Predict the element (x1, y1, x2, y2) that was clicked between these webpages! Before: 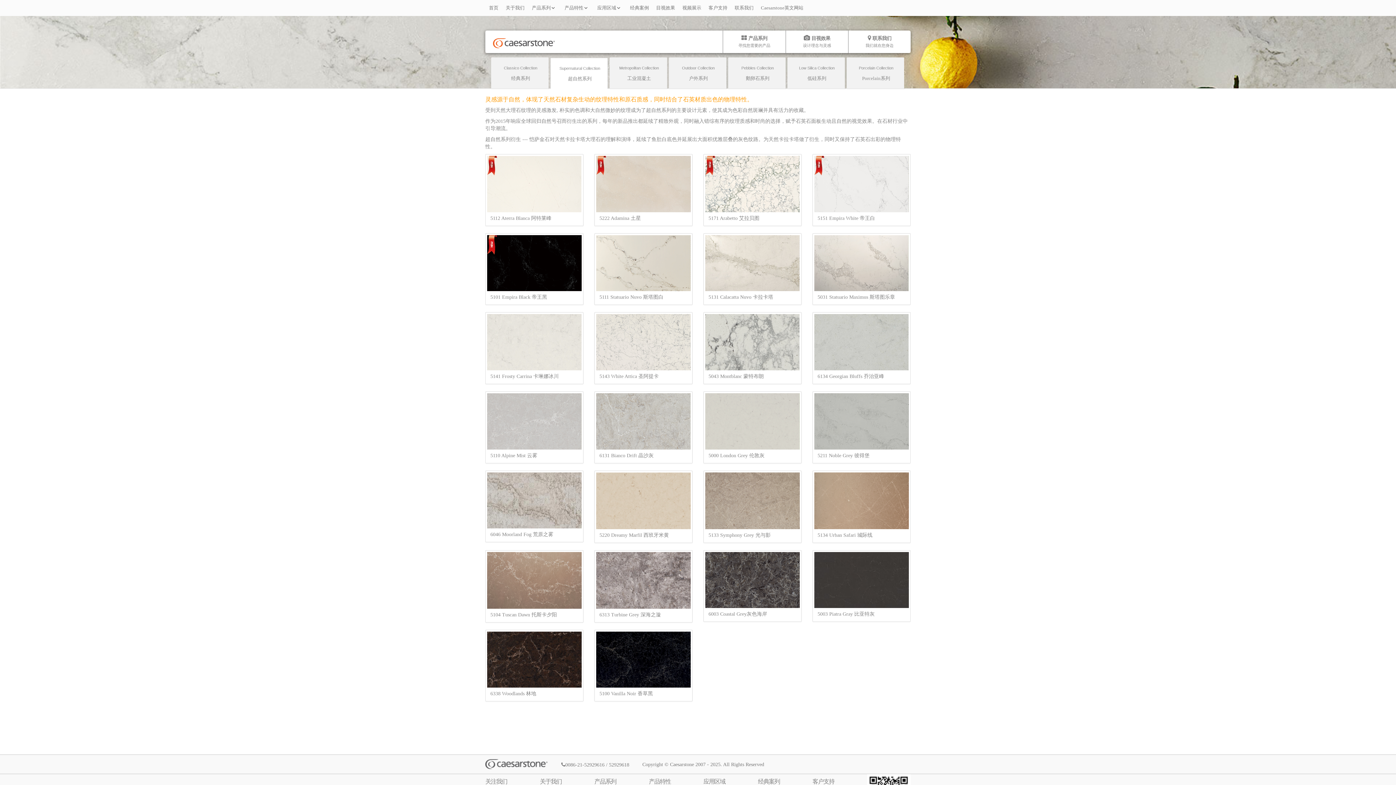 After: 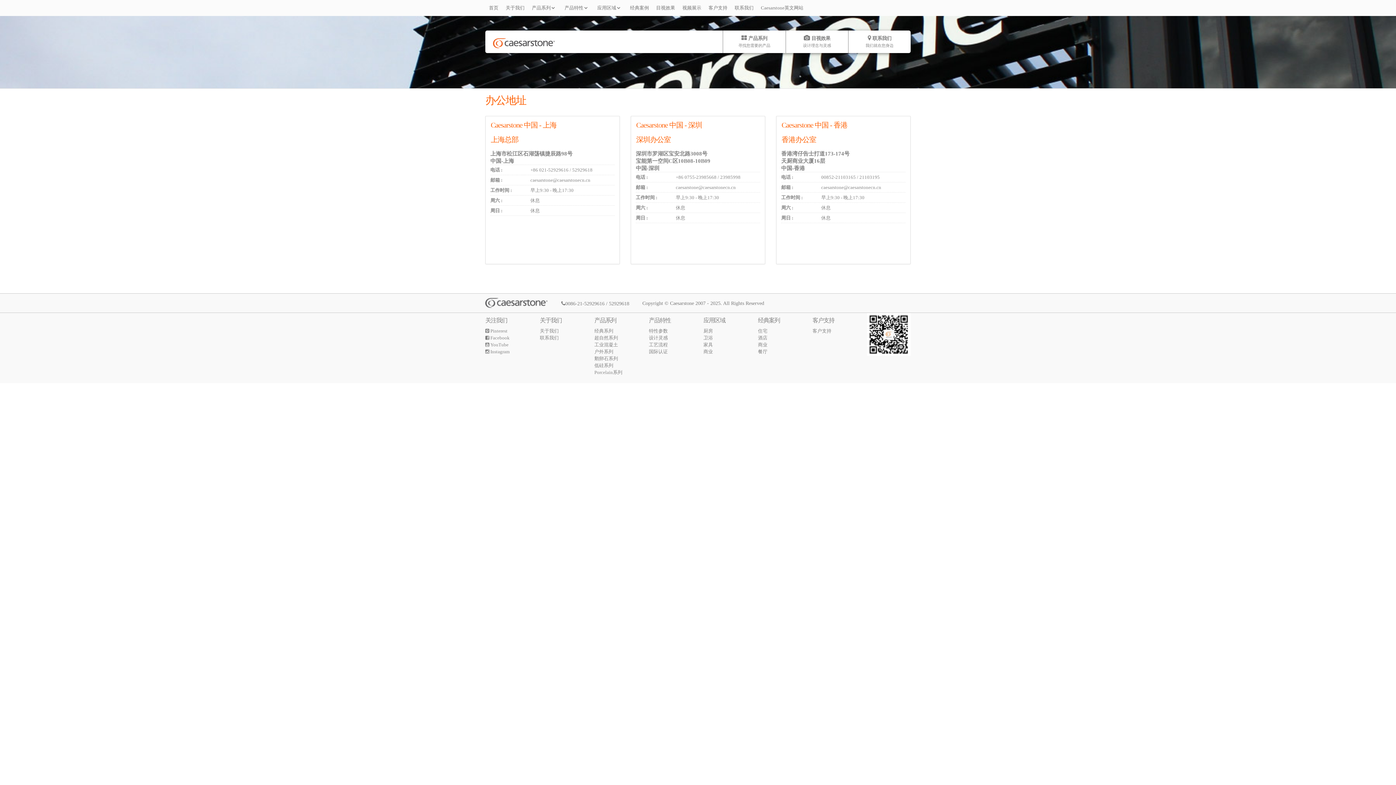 Action: bbox: (849, 34, 910, 48) label:  联系我们

我们就在您身边